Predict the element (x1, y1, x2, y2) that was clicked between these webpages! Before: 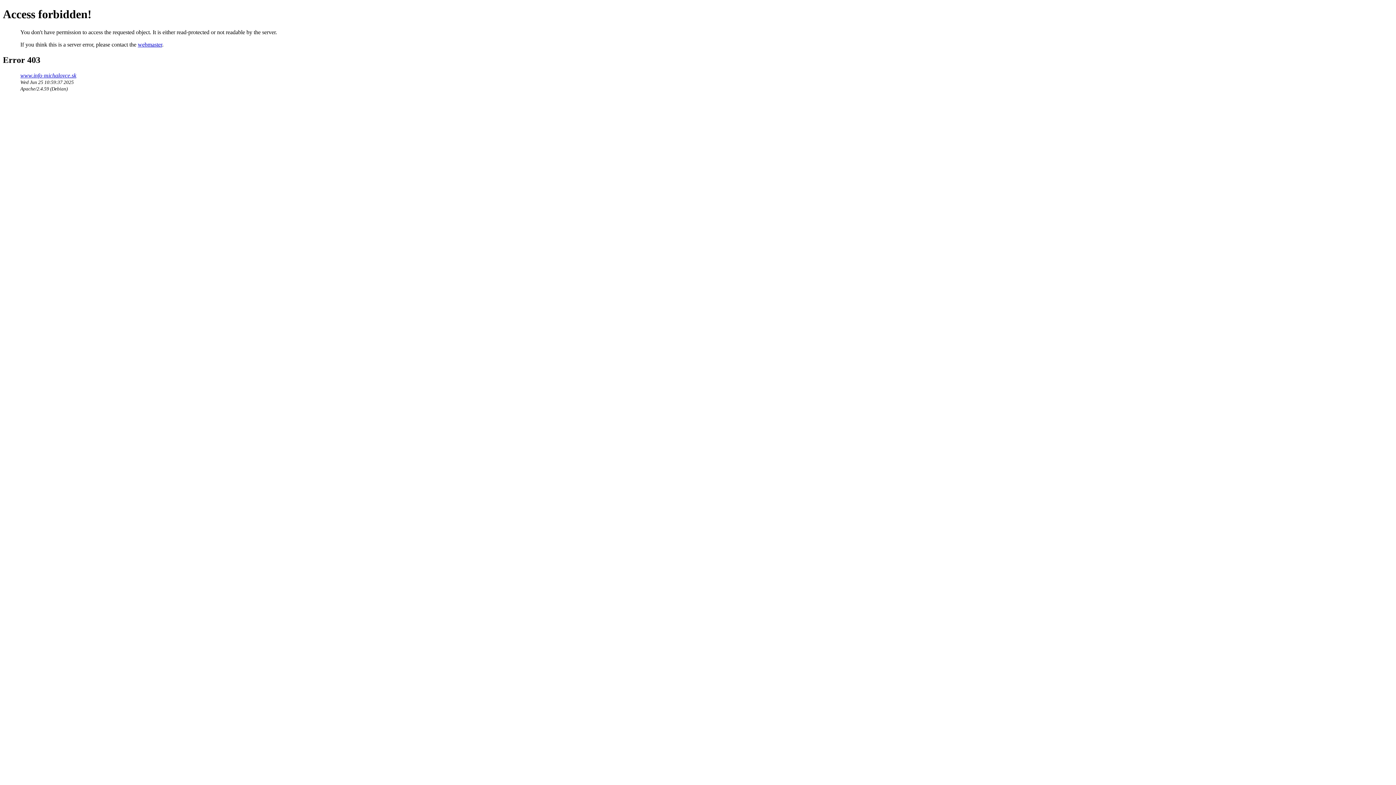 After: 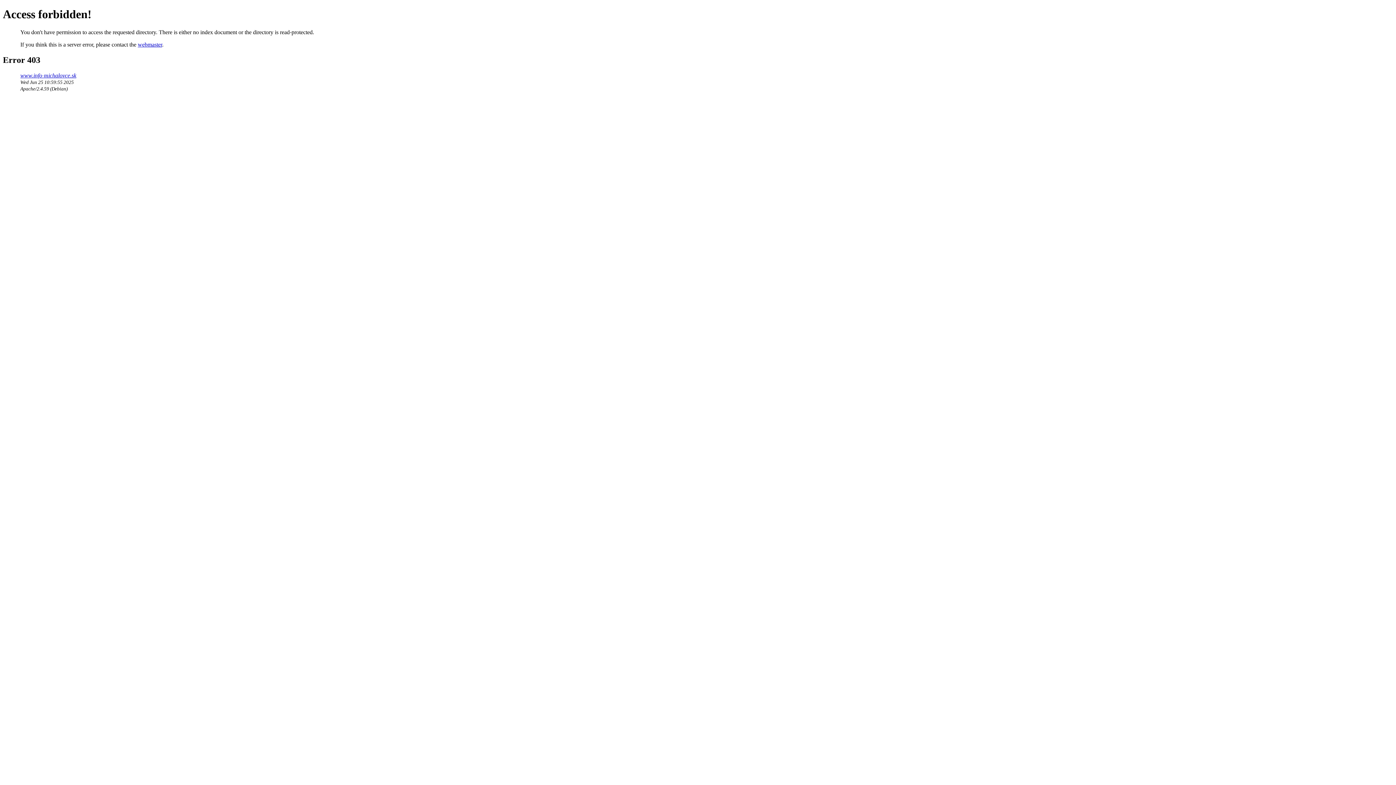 Action: bbox: (20, 72, 76, 78) label: www.info-michalovce.sk